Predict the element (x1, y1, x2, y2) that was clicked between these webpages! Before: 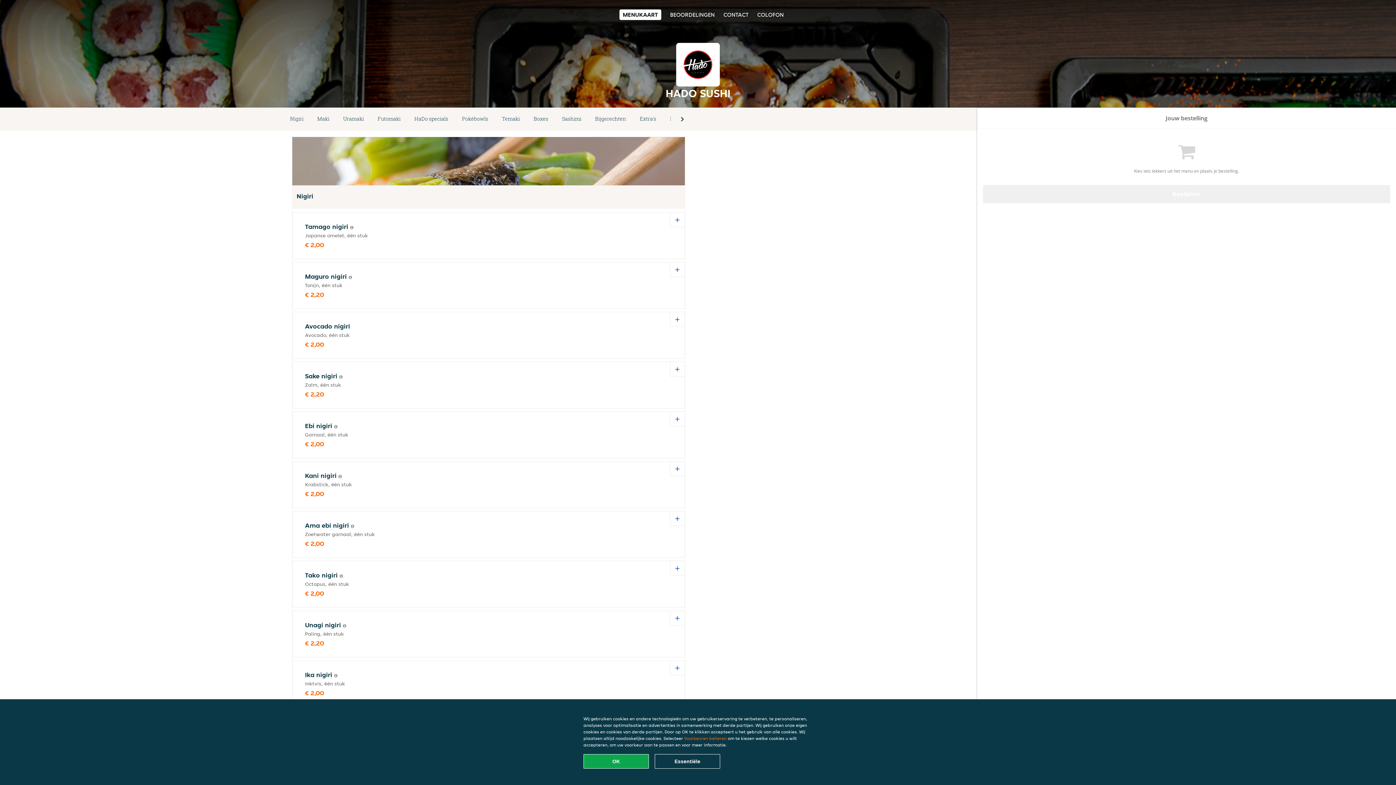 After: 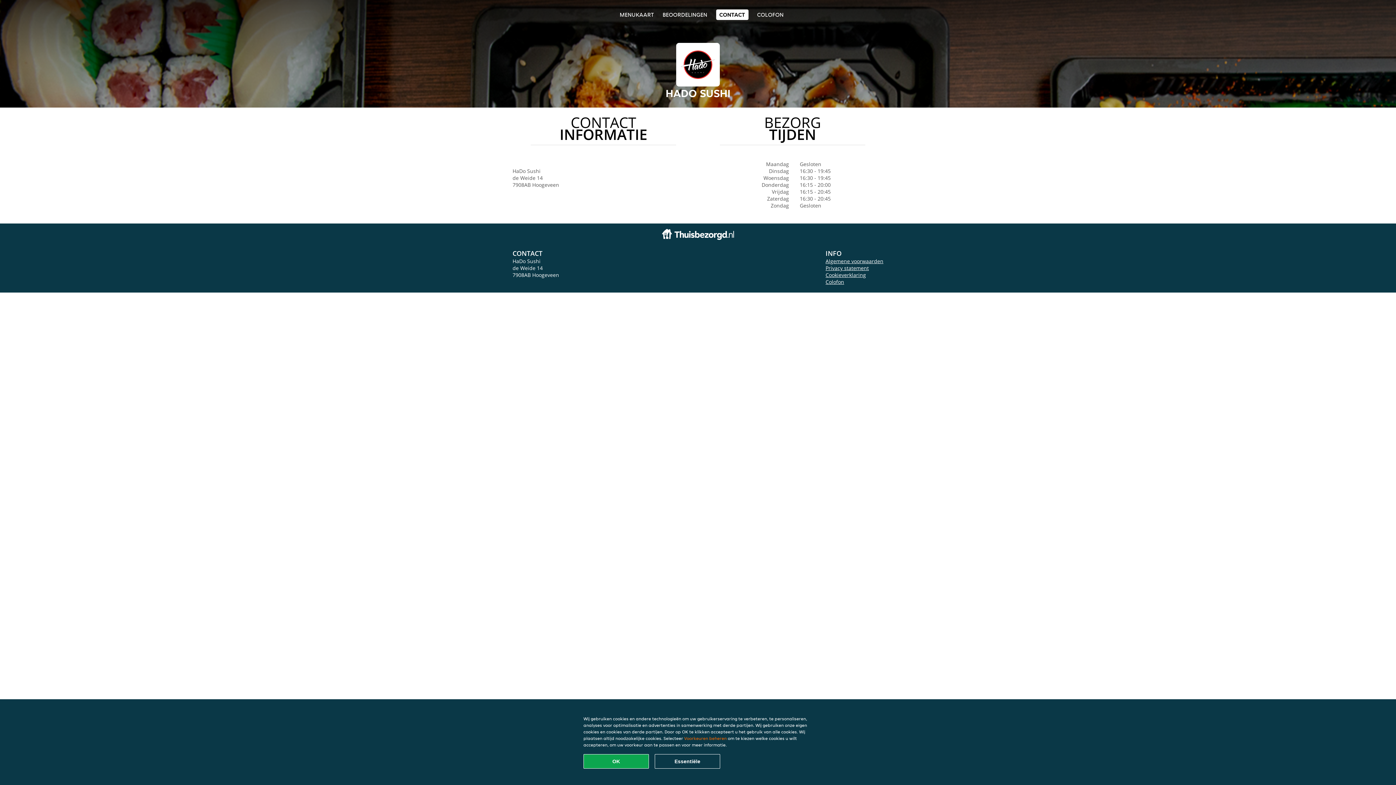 Action: bbox: (723, 10, 748, 18) label: CONTACT